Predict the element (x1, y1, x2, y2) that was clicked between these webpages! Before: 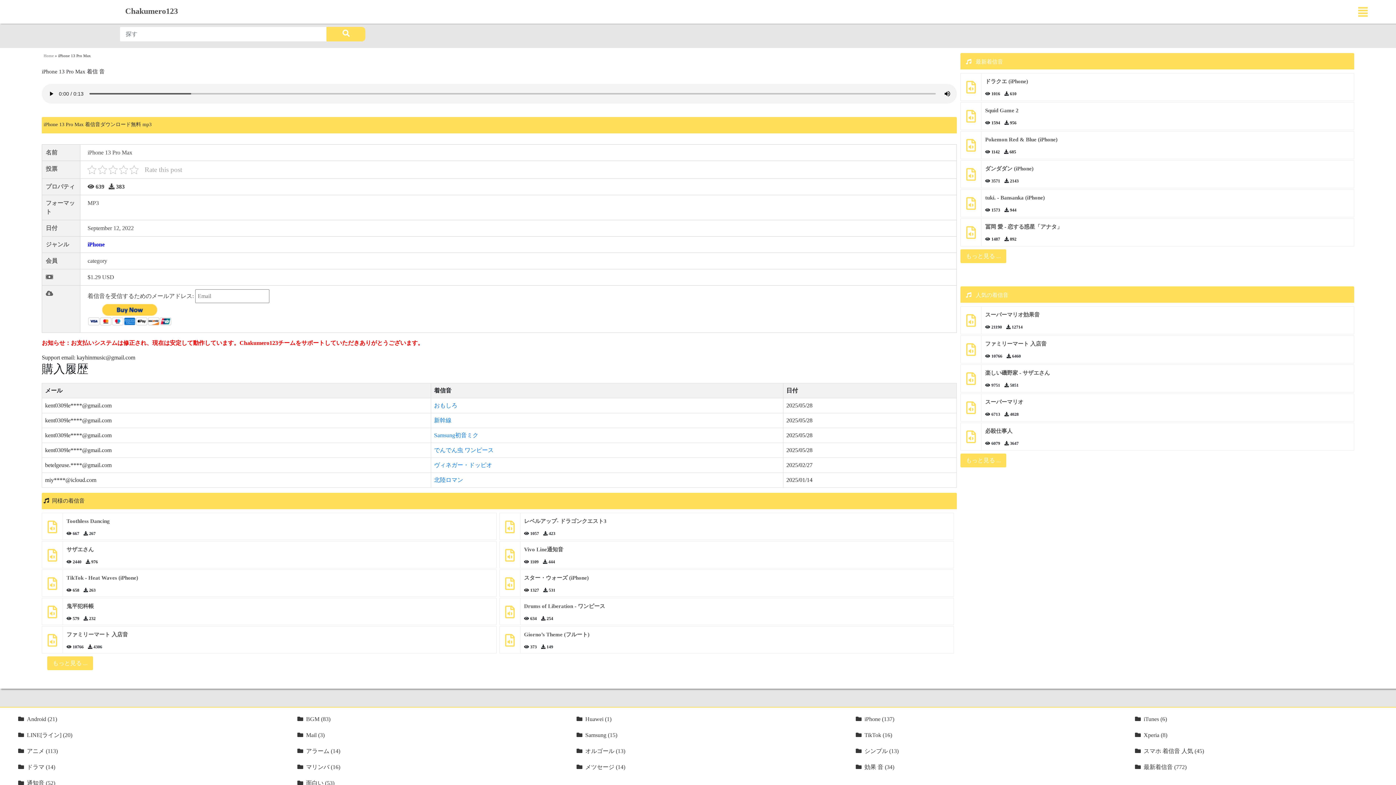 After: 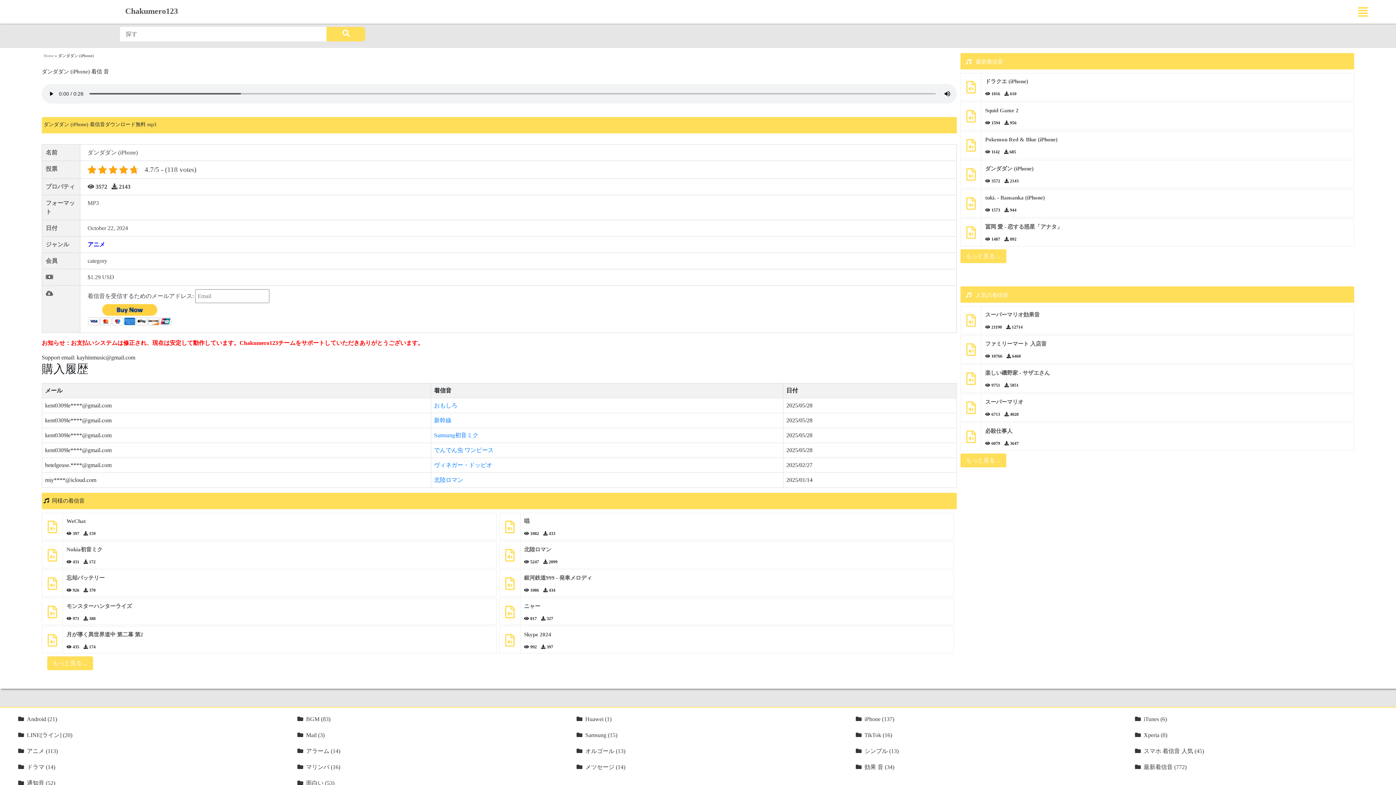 Action: bbox: (966, 174, 976, 180)